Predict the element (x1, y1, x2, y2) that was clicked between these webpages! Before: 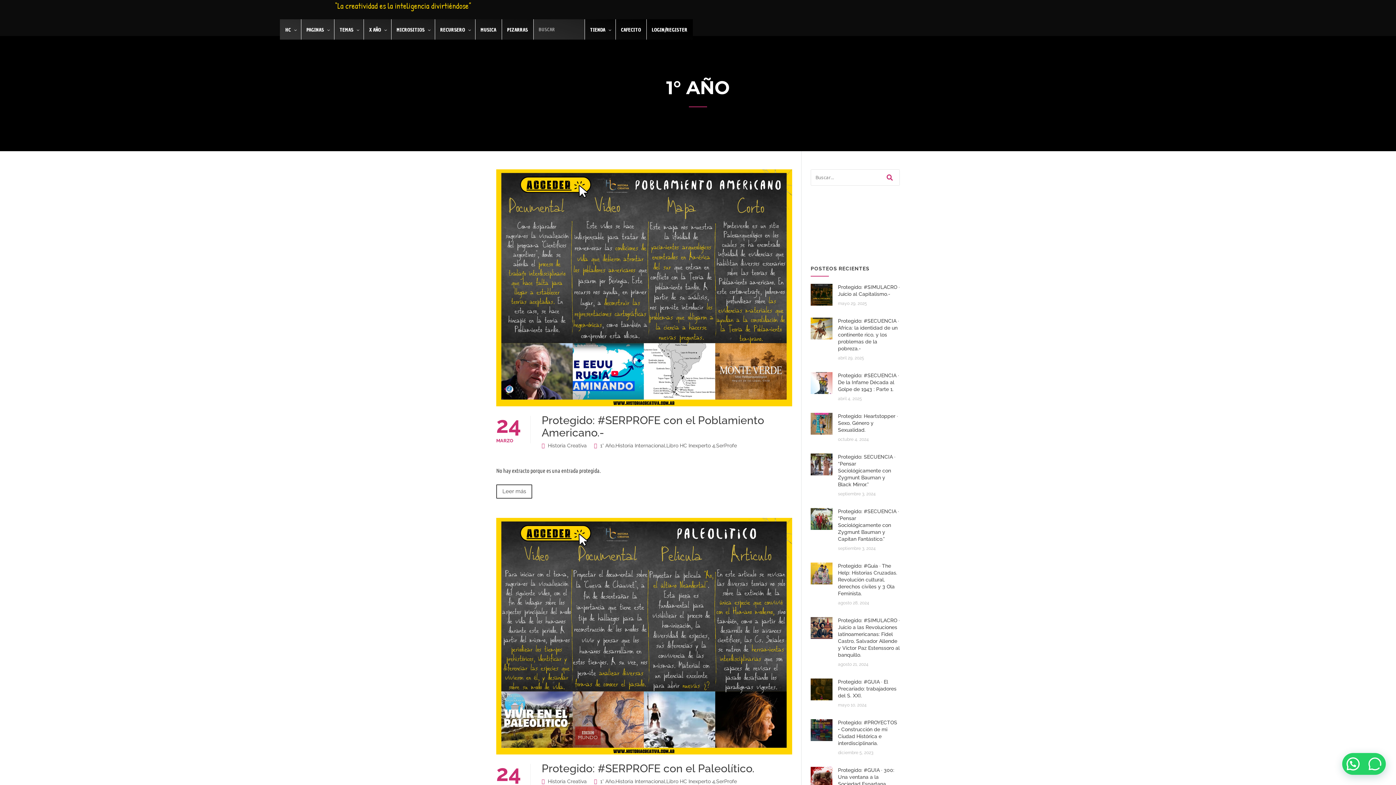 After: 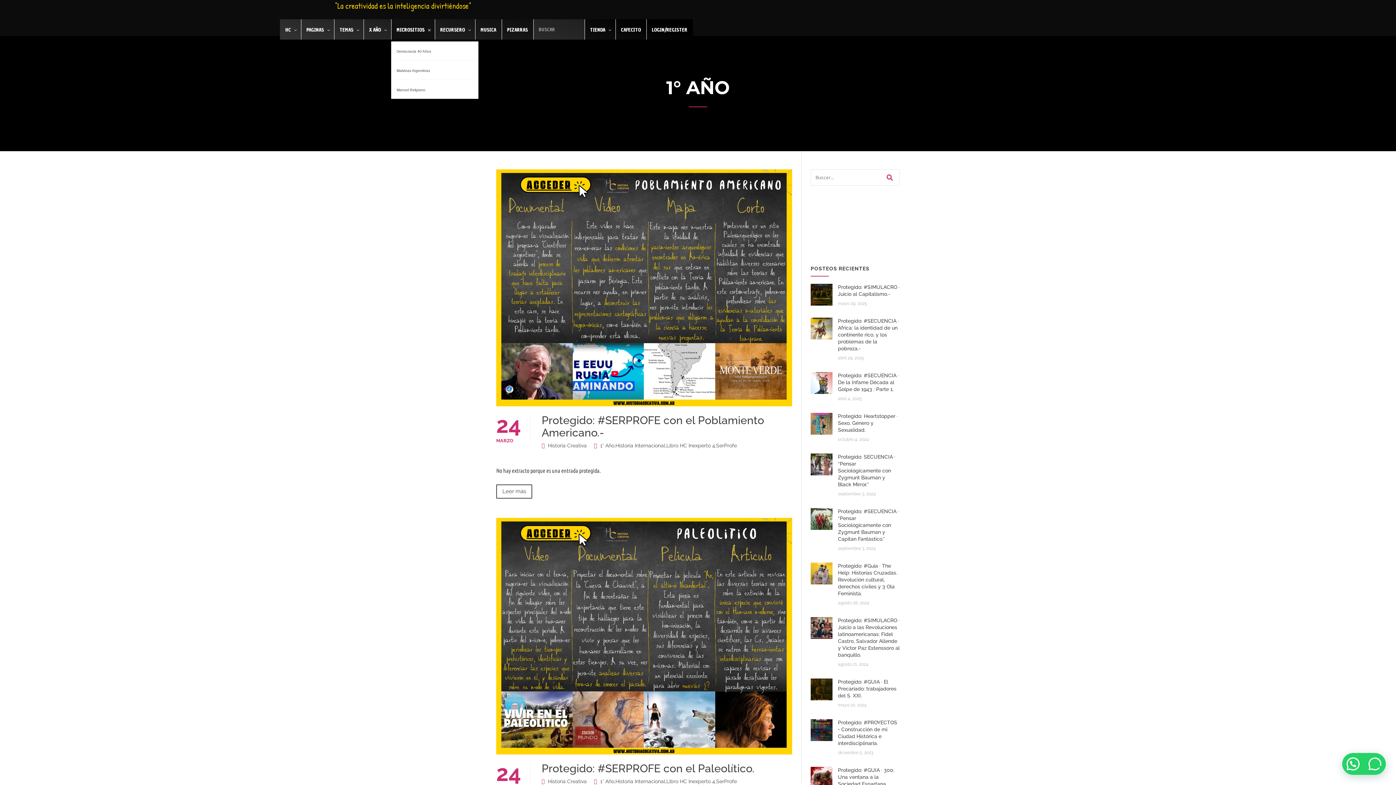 Action: label: MICROSITIOS bbox: (391, 19, 434, 39)